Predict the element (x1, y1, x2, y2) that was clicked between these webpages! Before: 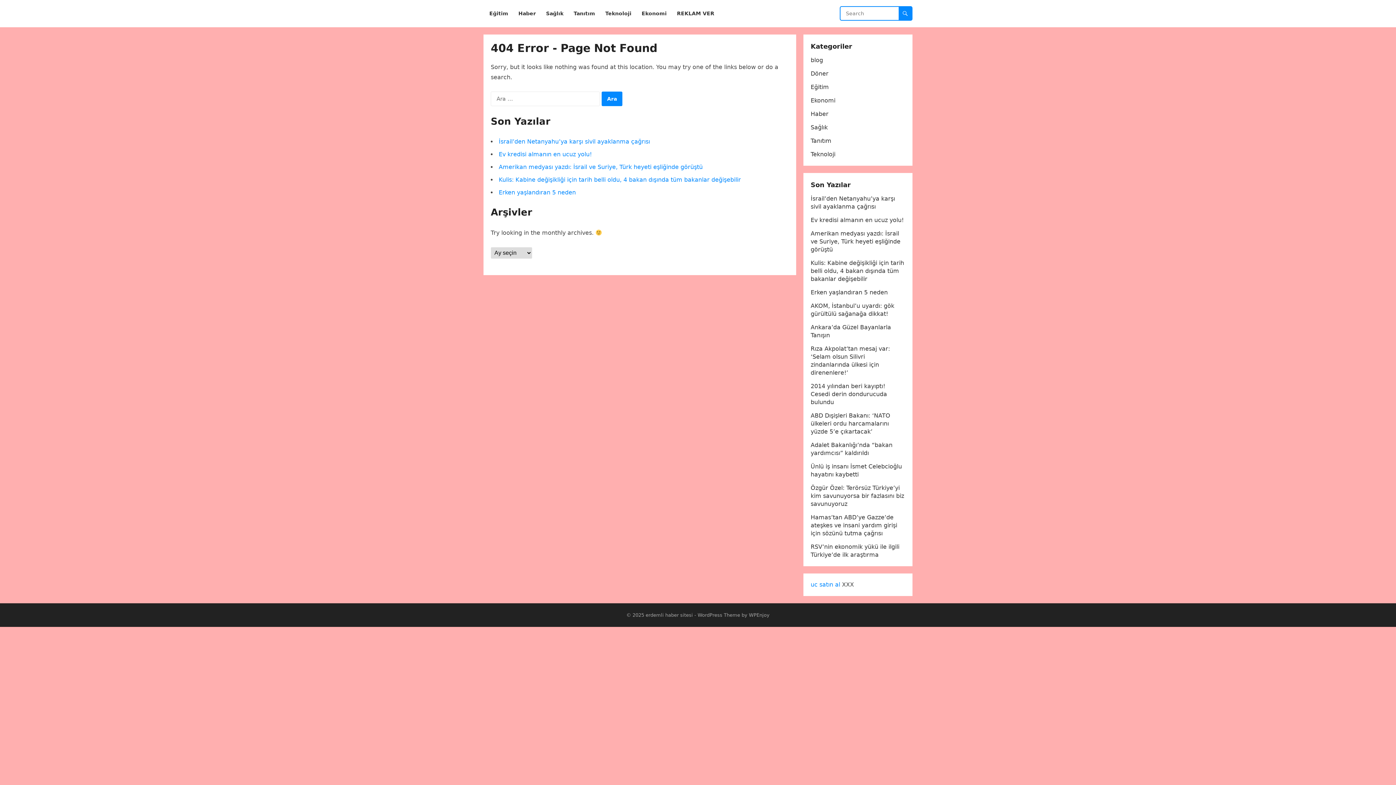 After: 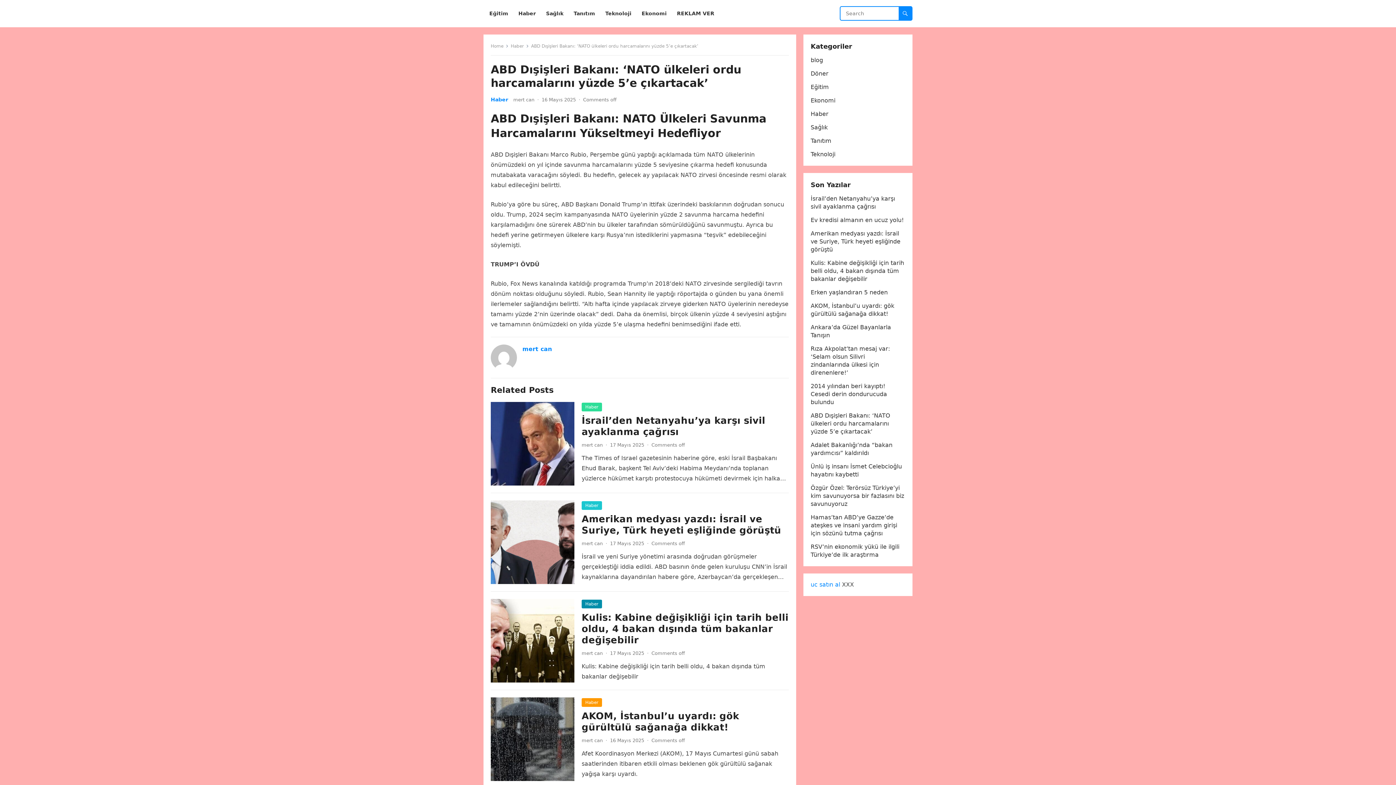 Action: label: ABD Dışişleri Bakanı: ‘NATO ülkeleri ordu harcamalarını yüzde 5’e çıkartacak’ bbox: (810, 412, 890, 435)